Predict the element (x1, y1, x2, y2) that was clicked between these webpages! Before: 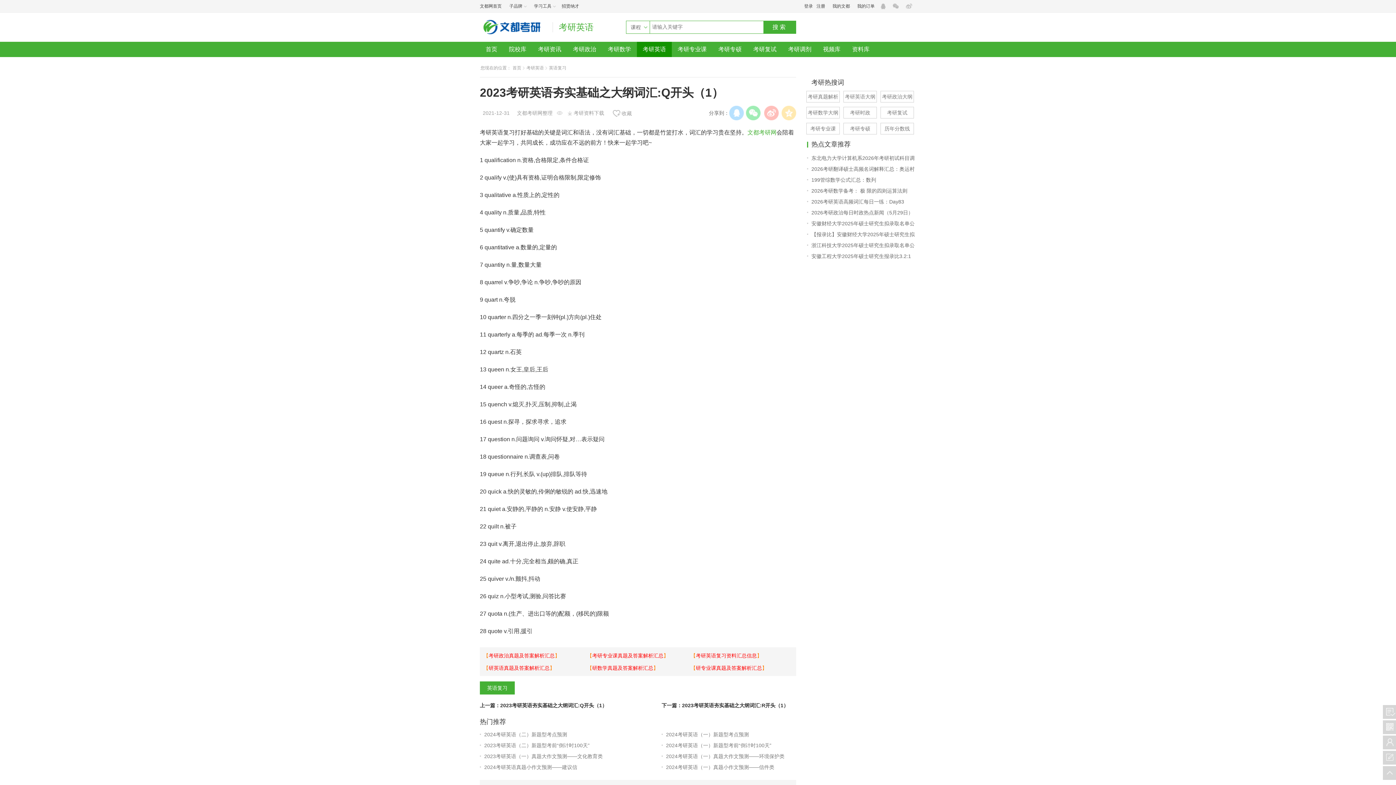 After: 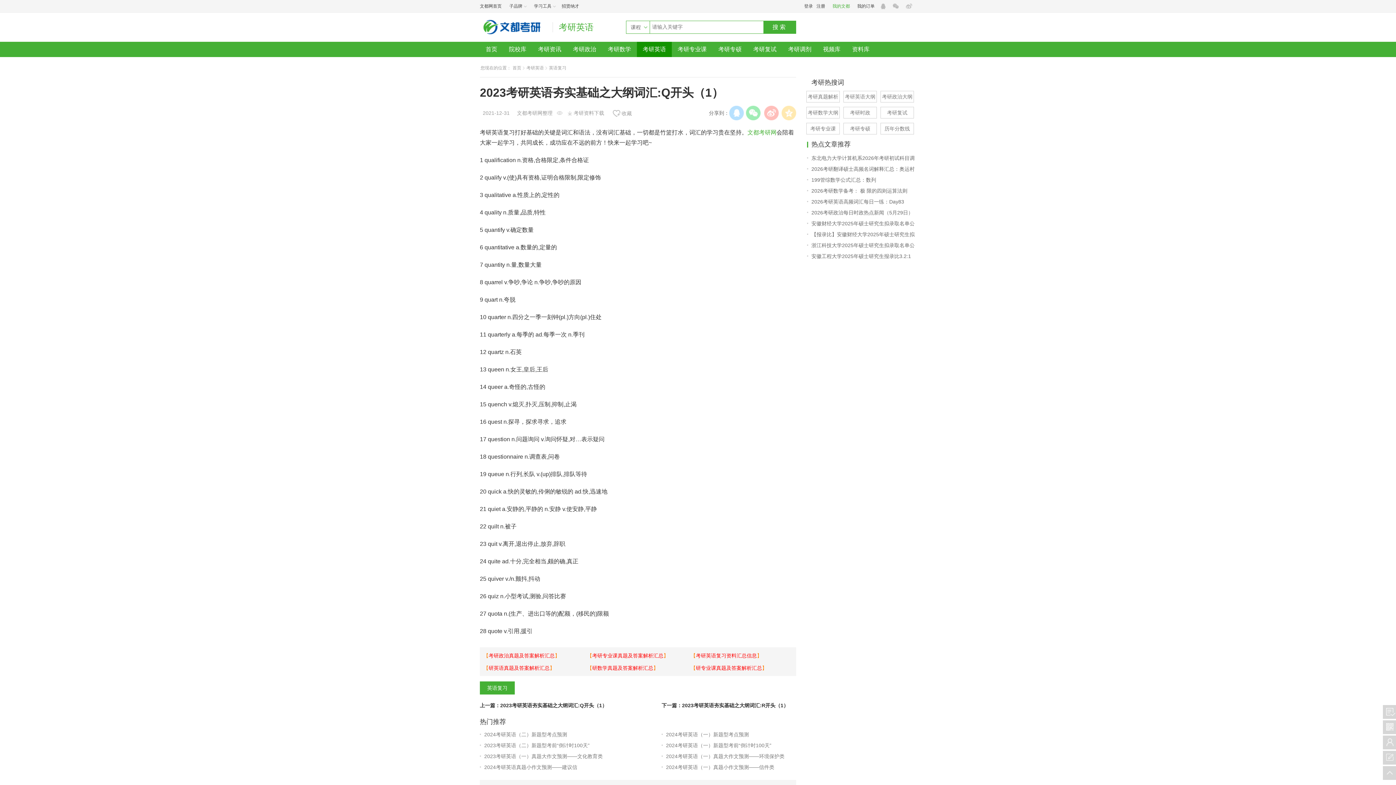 Action: bbox: (832, 0, 850, 12) label: 我的文都